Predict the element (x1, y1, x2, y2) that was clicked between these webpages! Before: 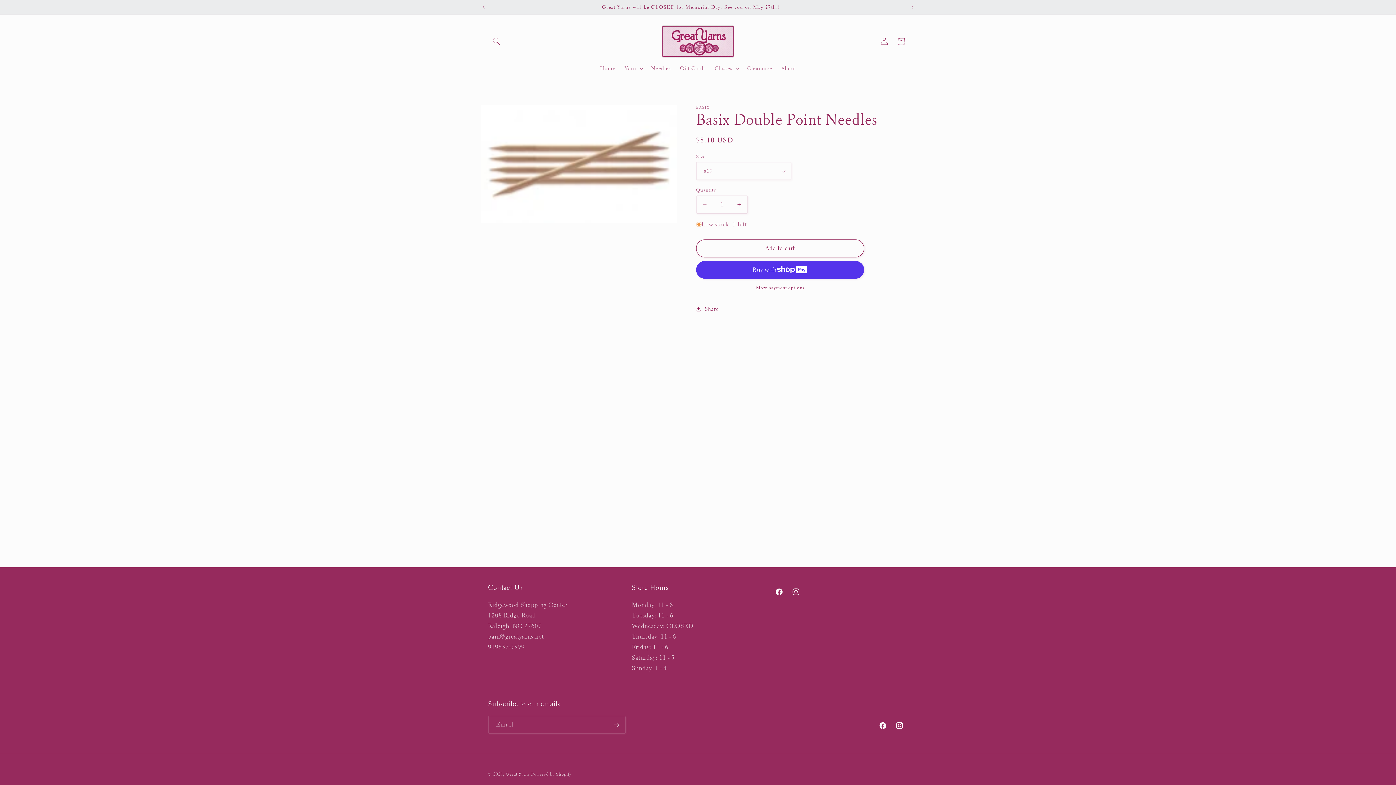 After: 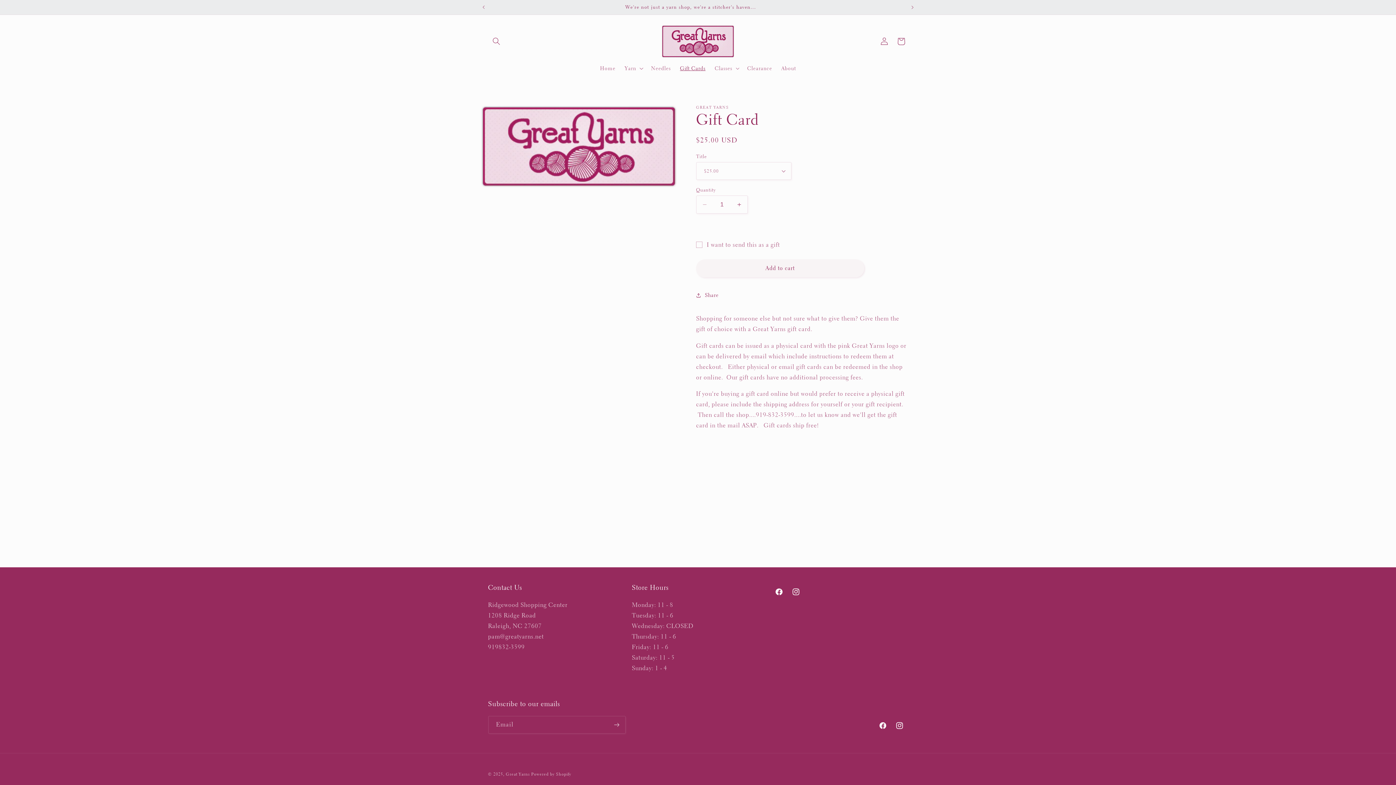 Action: label: Gift Cards bbox: (675, 60, 710, 76)